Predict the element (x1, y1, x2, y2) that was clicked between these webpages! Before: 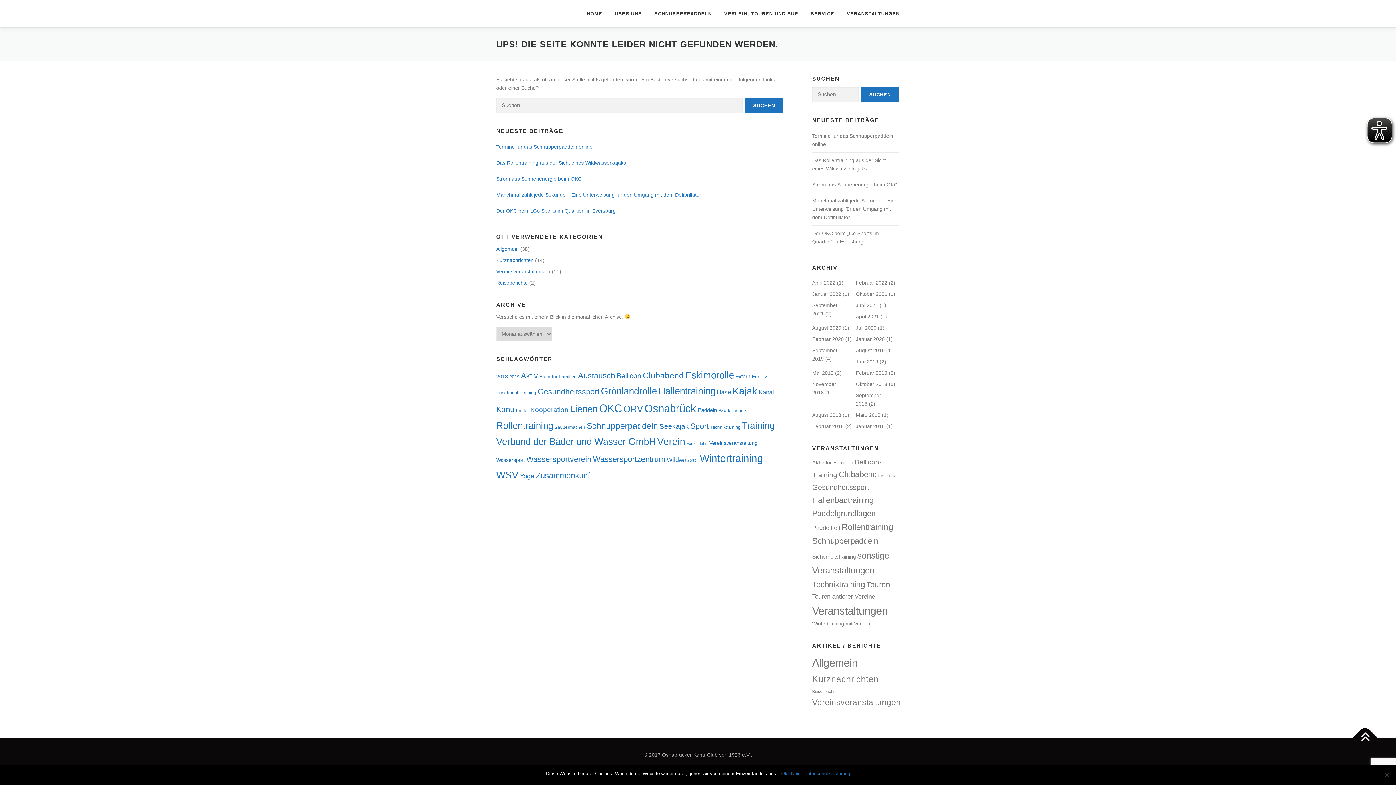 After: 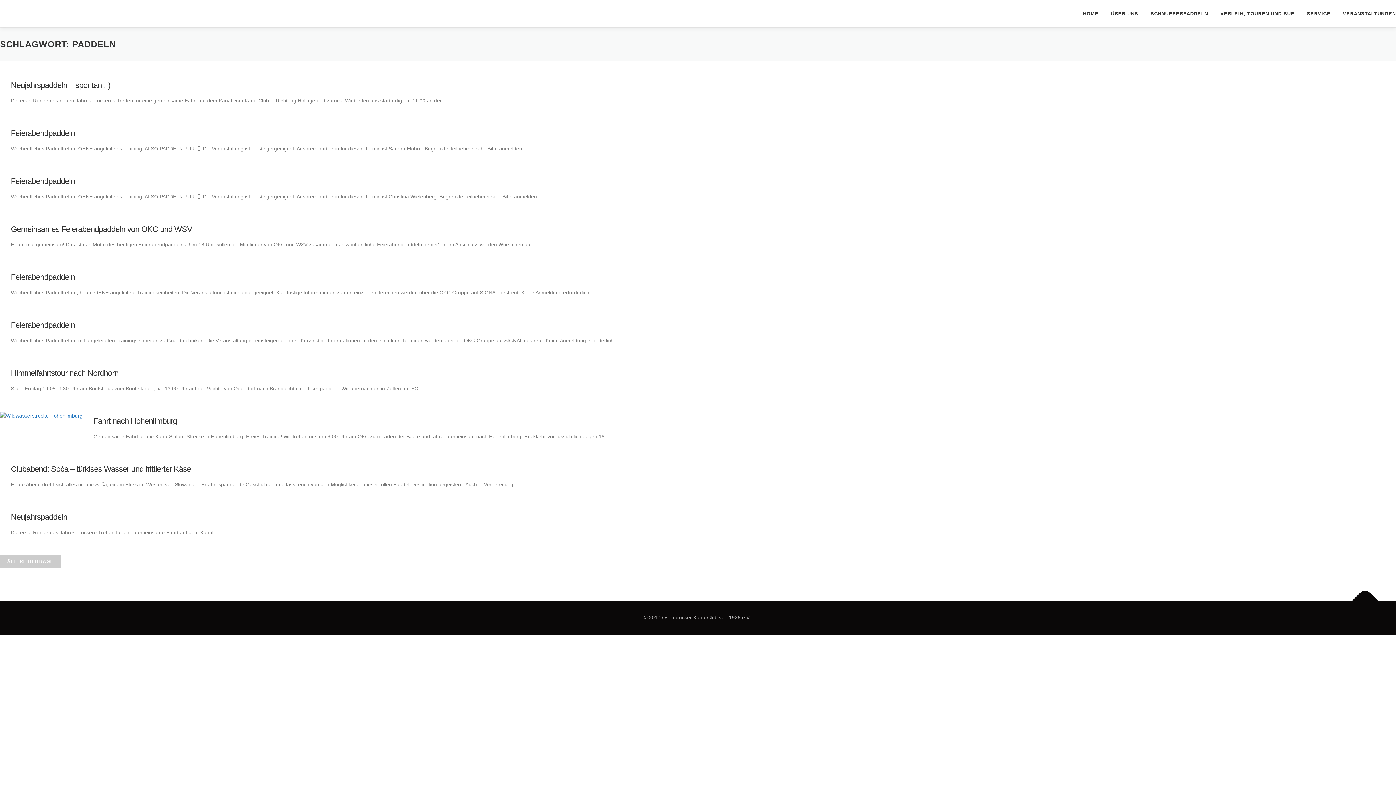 Action: label: Paddeln (11 Einträge) bbox: (697, 407, 717, 413)